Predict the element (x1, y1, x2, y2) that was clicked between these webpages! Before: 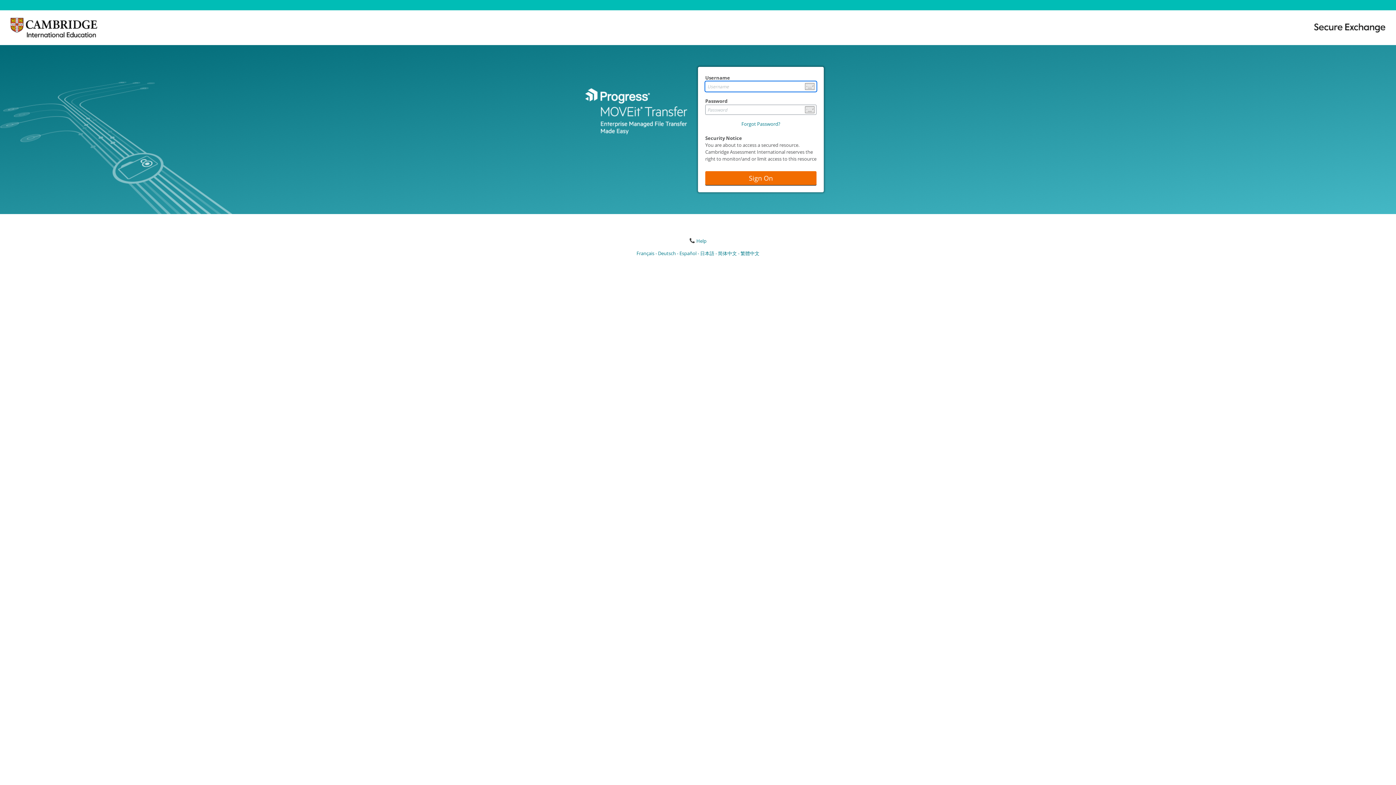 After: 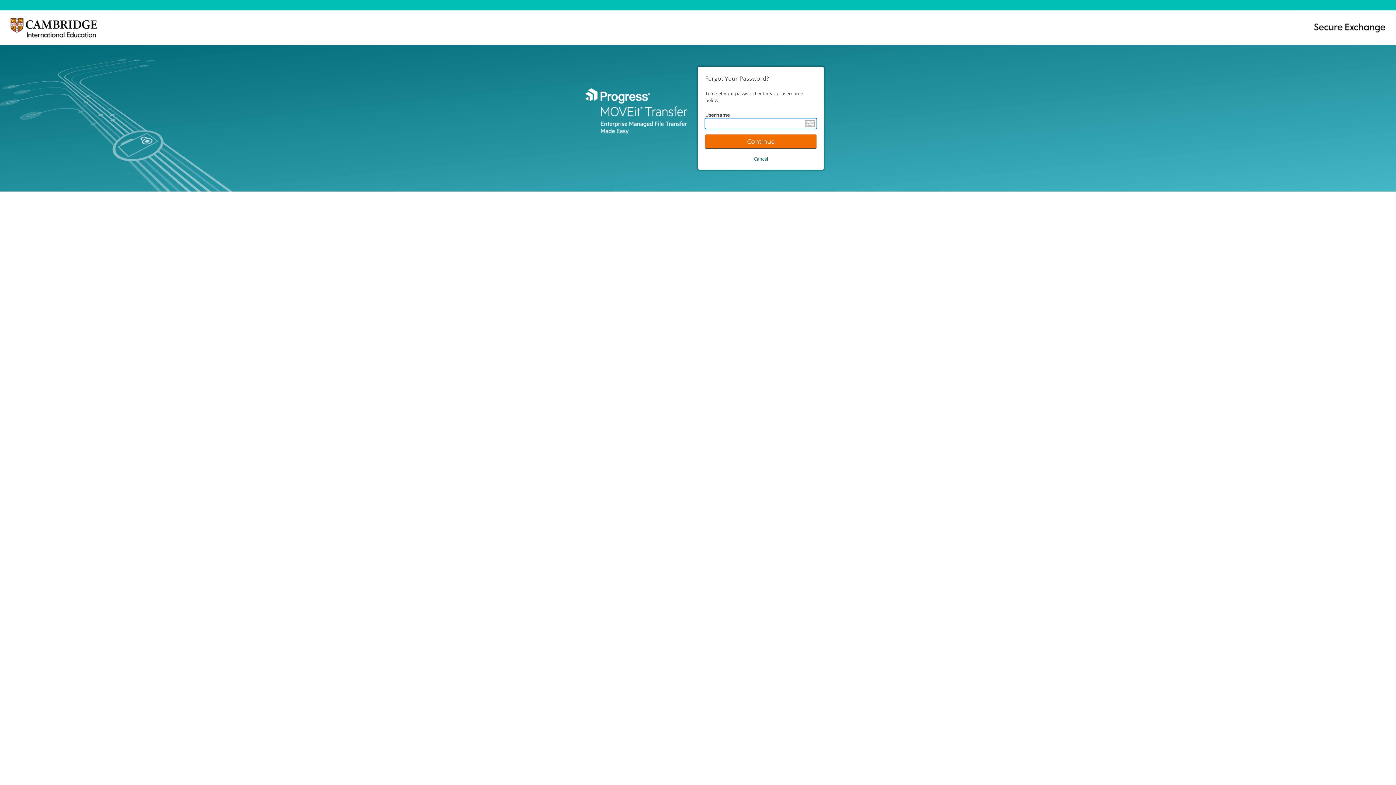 Action: bbox: (741, 120, 780, 127) label: Forgot Password?